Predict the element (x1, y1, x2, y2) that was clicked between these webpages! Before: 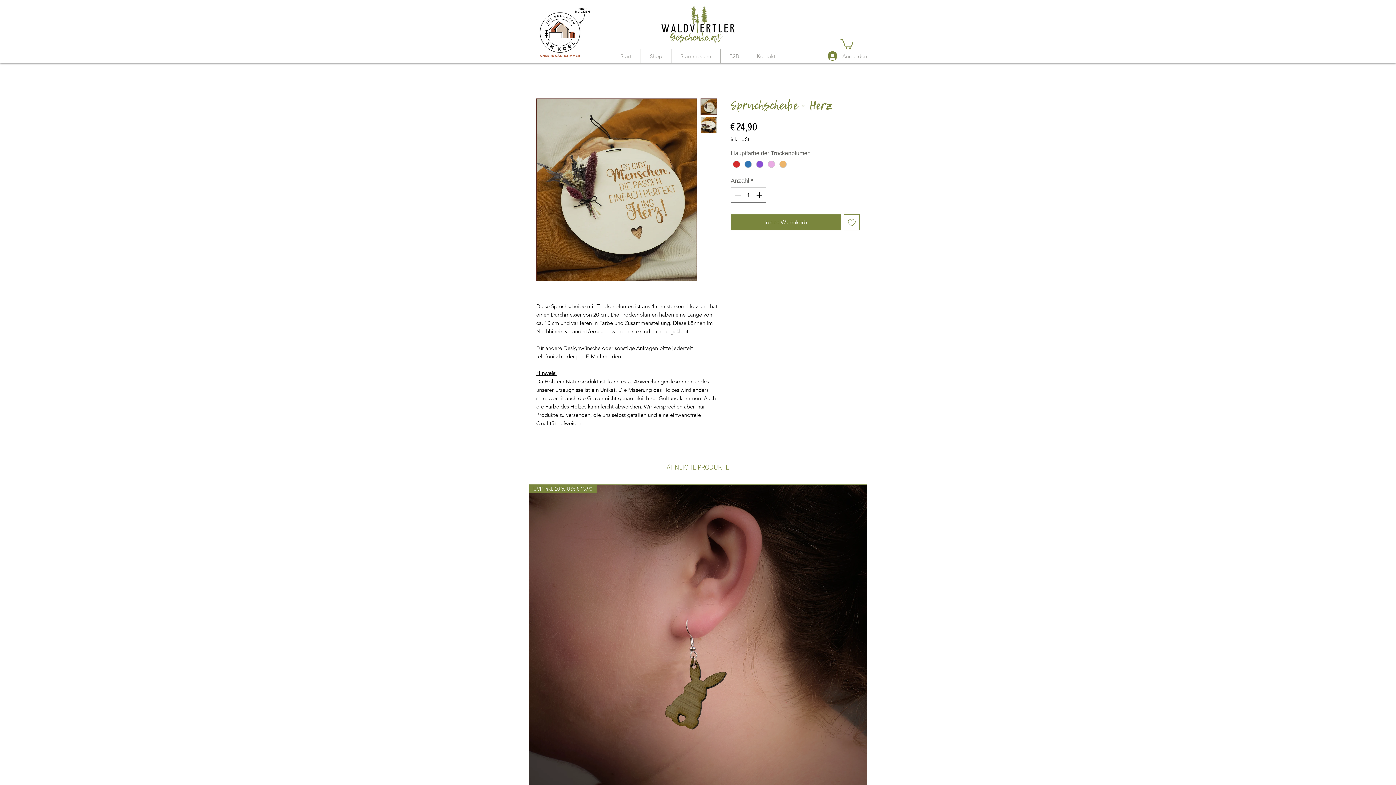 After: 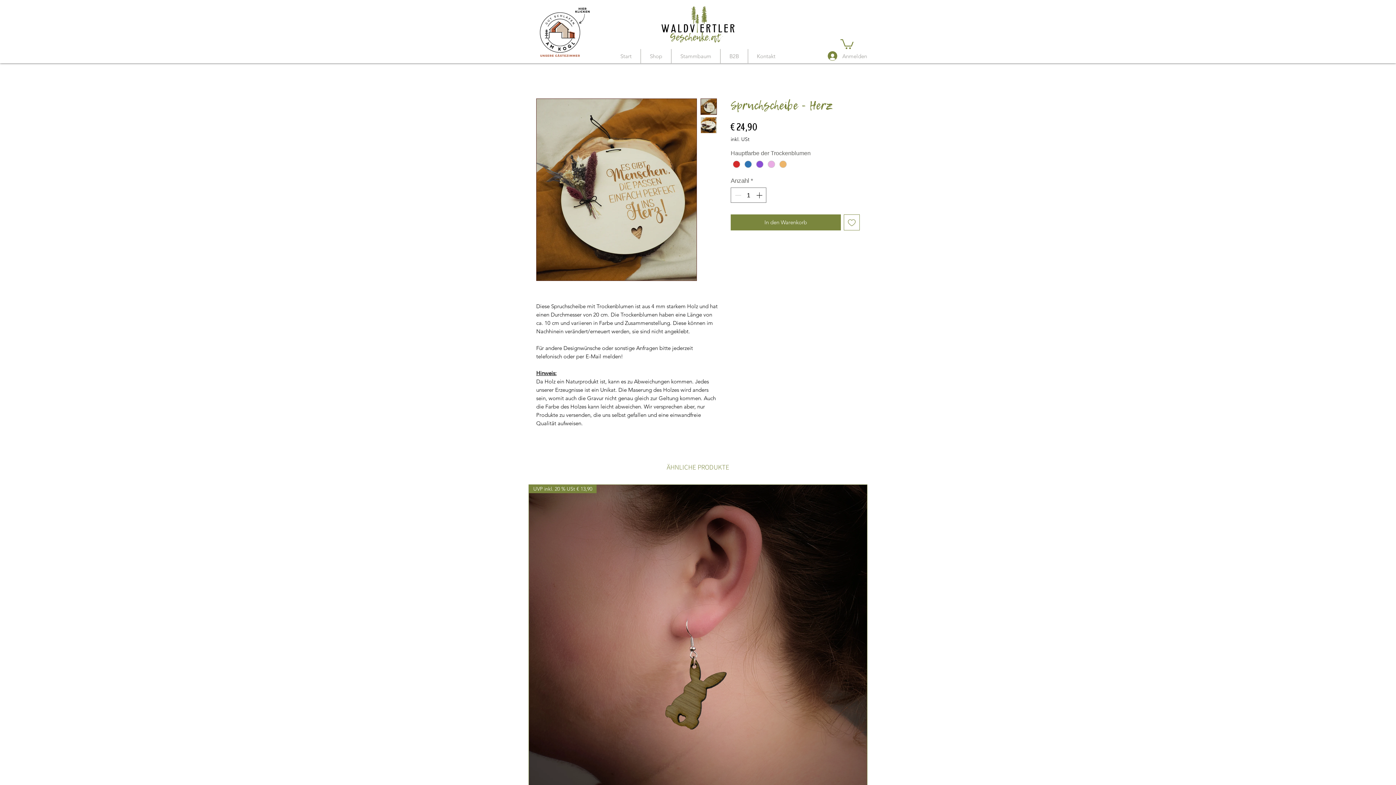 Action: bbox: (700, 117, 717, 133)